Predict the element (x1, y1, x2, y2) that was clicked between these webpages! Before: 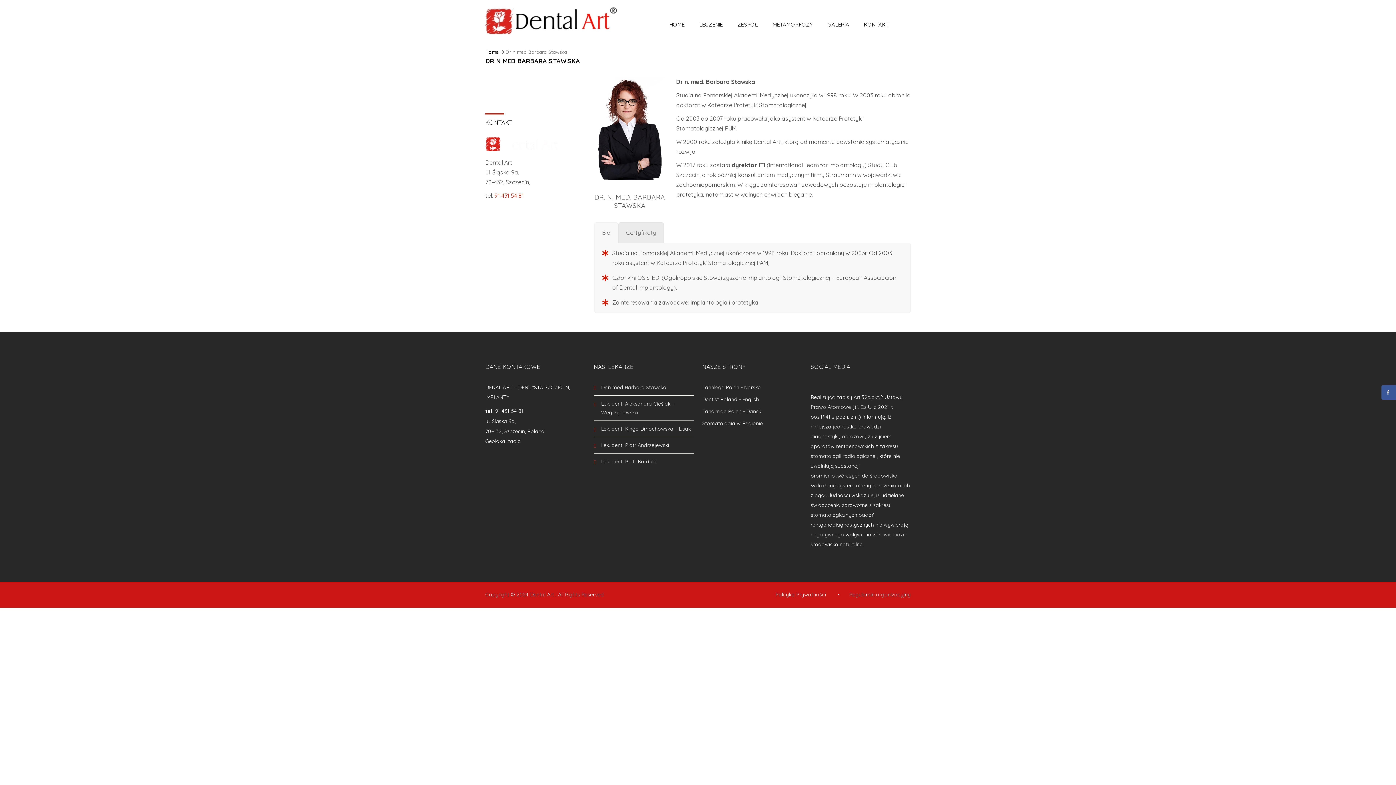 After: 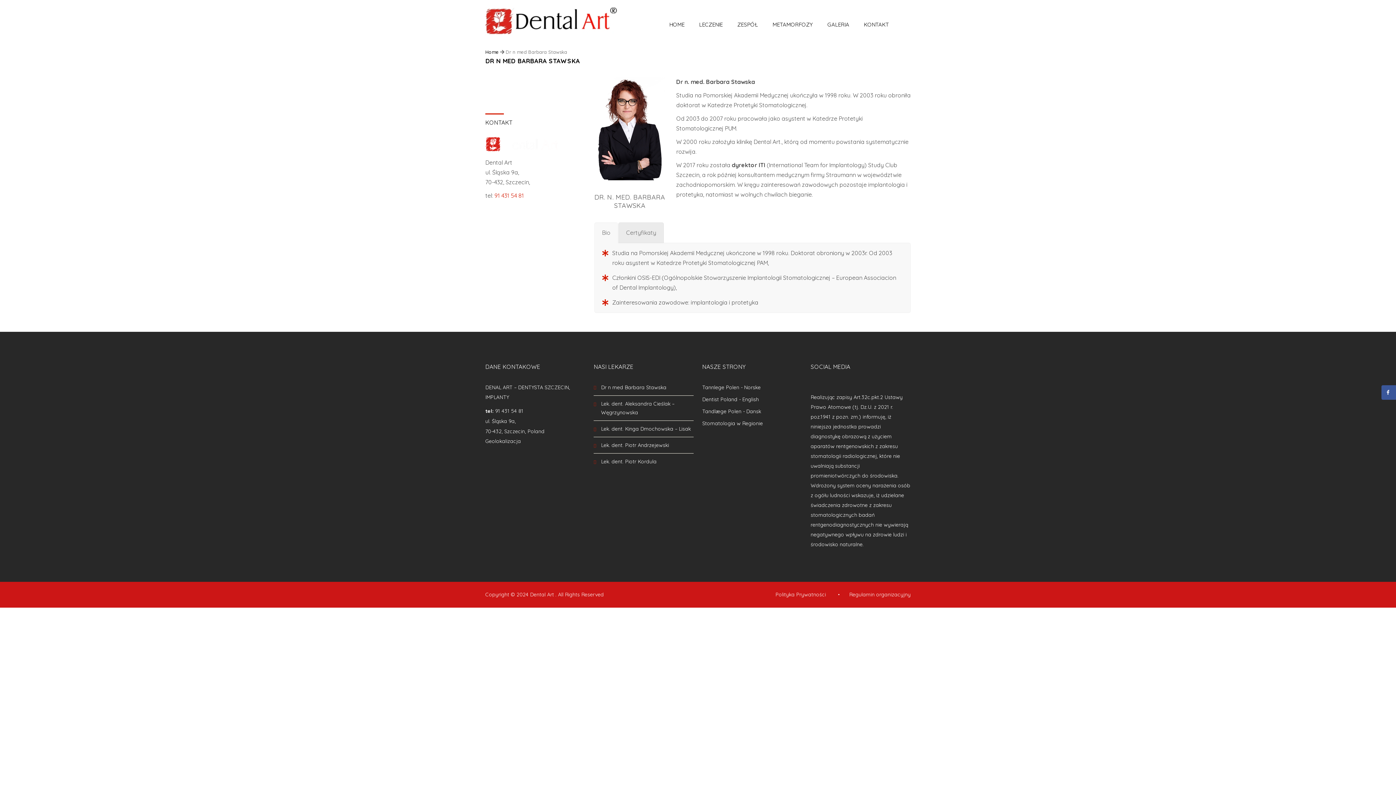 Action: bbox: (593, 383, 693, 395) label: Dr n med Barbara Stawska